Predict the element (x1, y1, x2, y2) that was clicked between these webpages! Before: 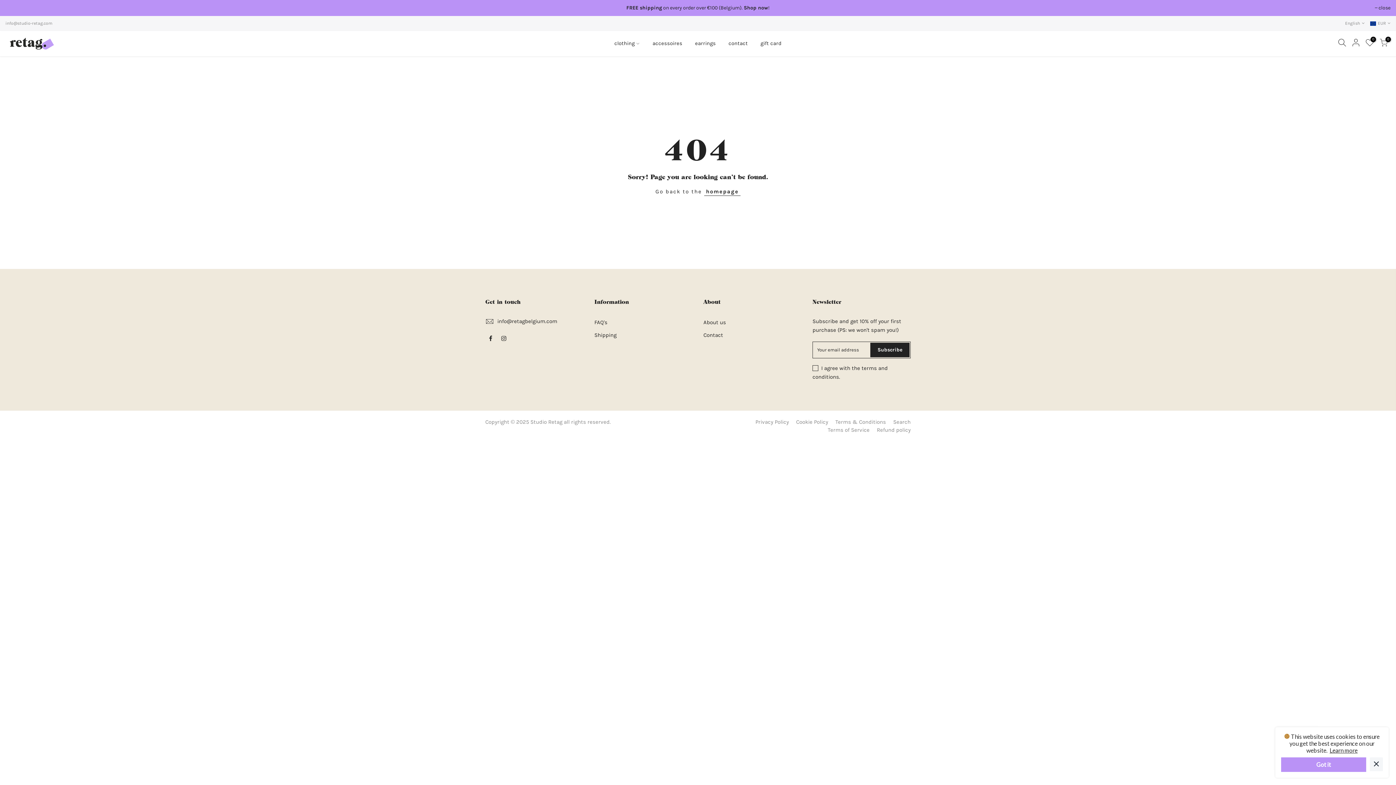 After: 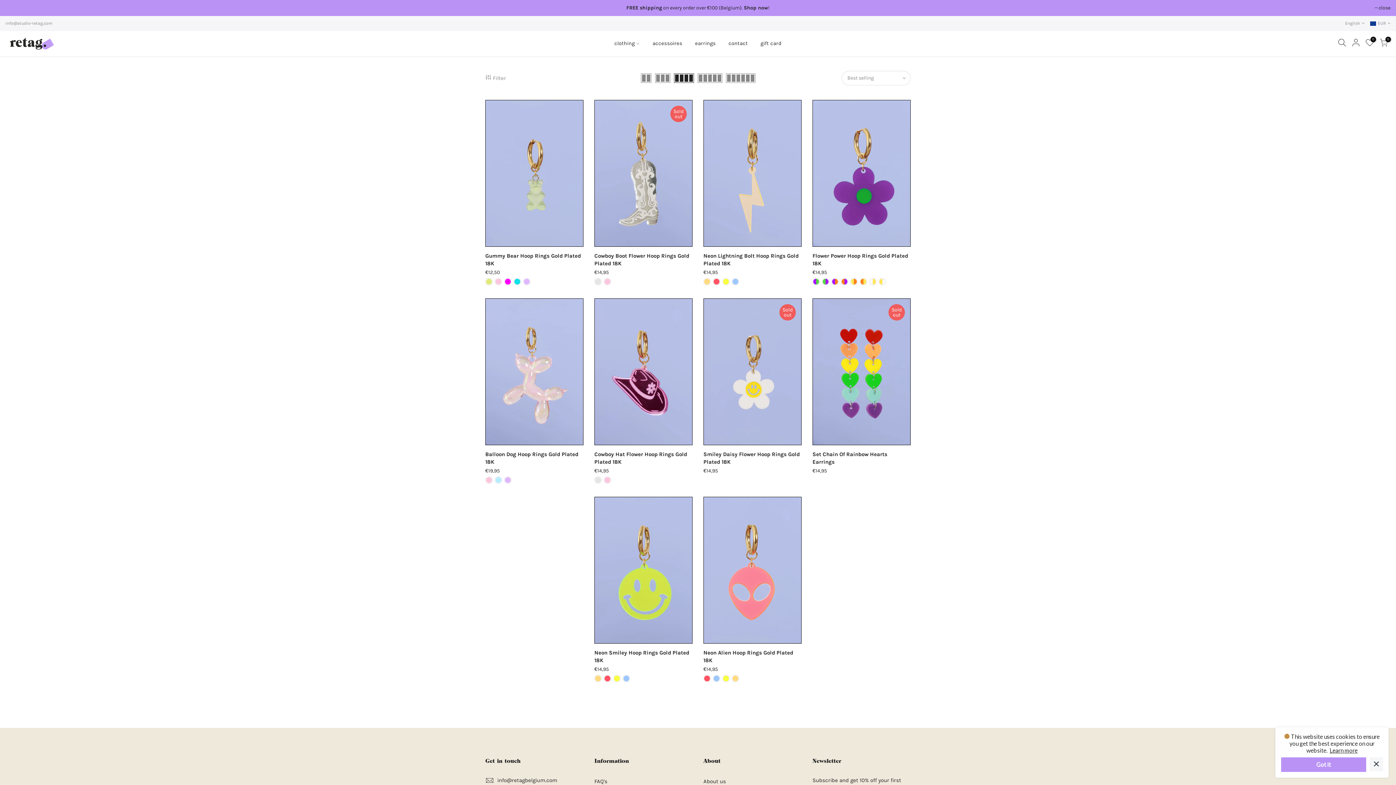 Action: bbox: (688, 30, 722, 56) label: earrings